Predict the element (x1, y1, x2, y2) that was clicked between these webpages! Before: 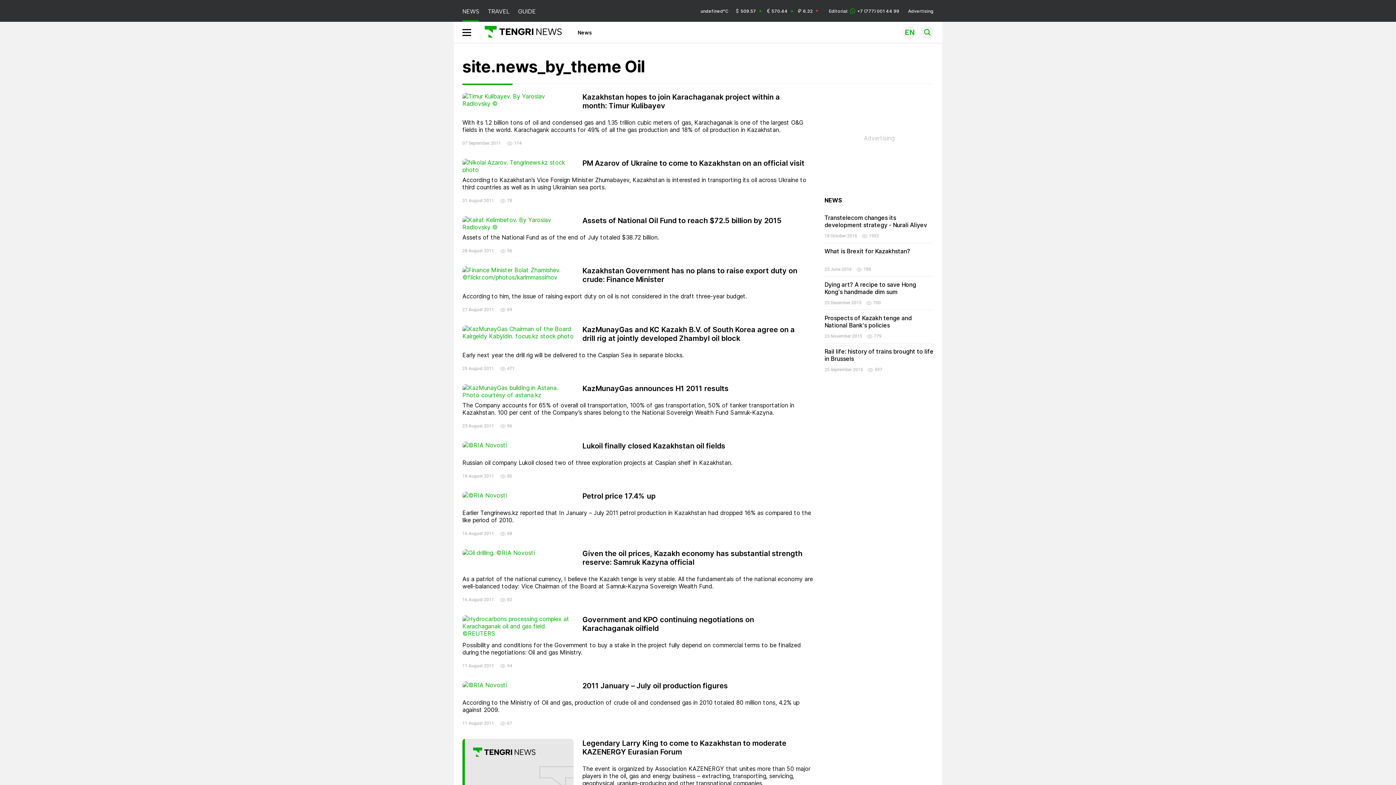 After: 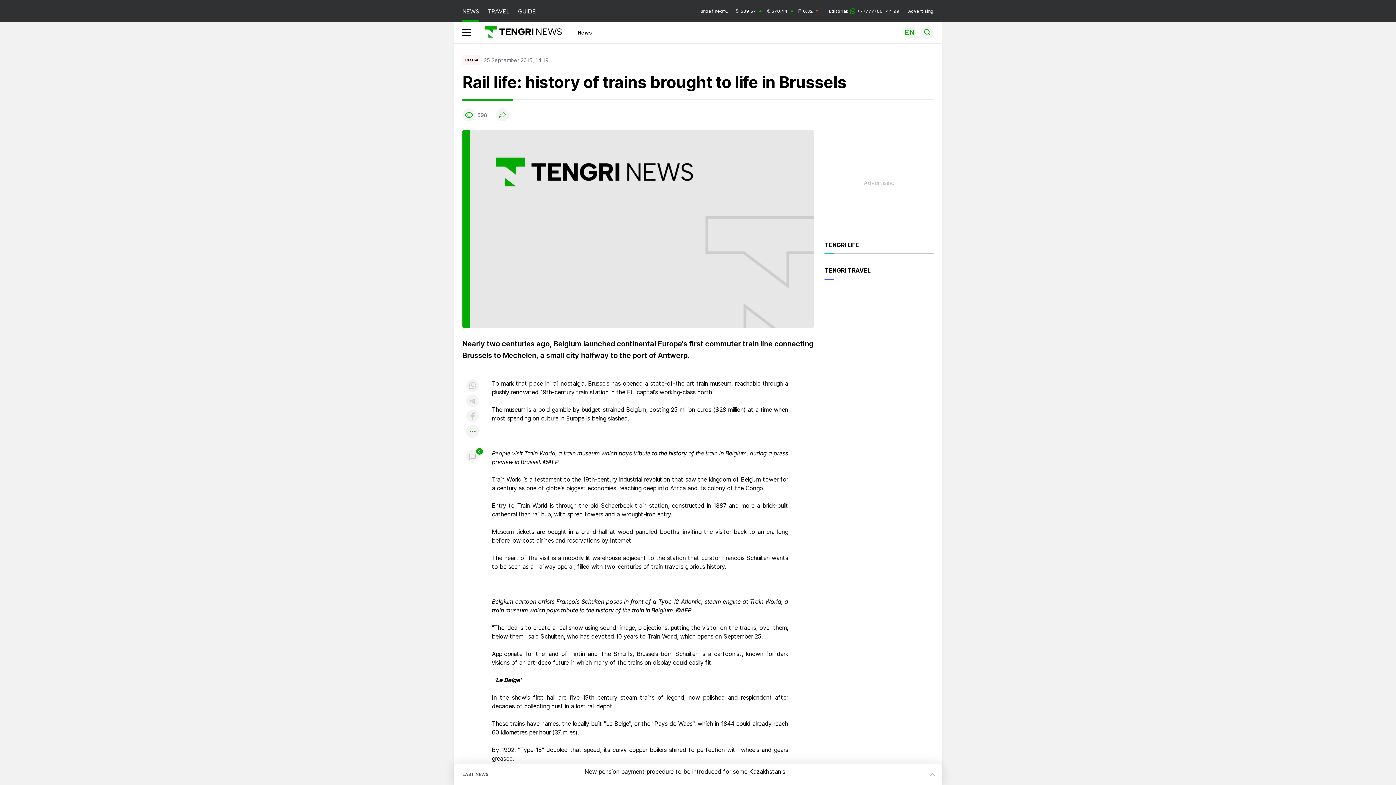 Action: bbox: (824, 348, 933, 364) label: Rail life: history of trains brought to life in Brussels